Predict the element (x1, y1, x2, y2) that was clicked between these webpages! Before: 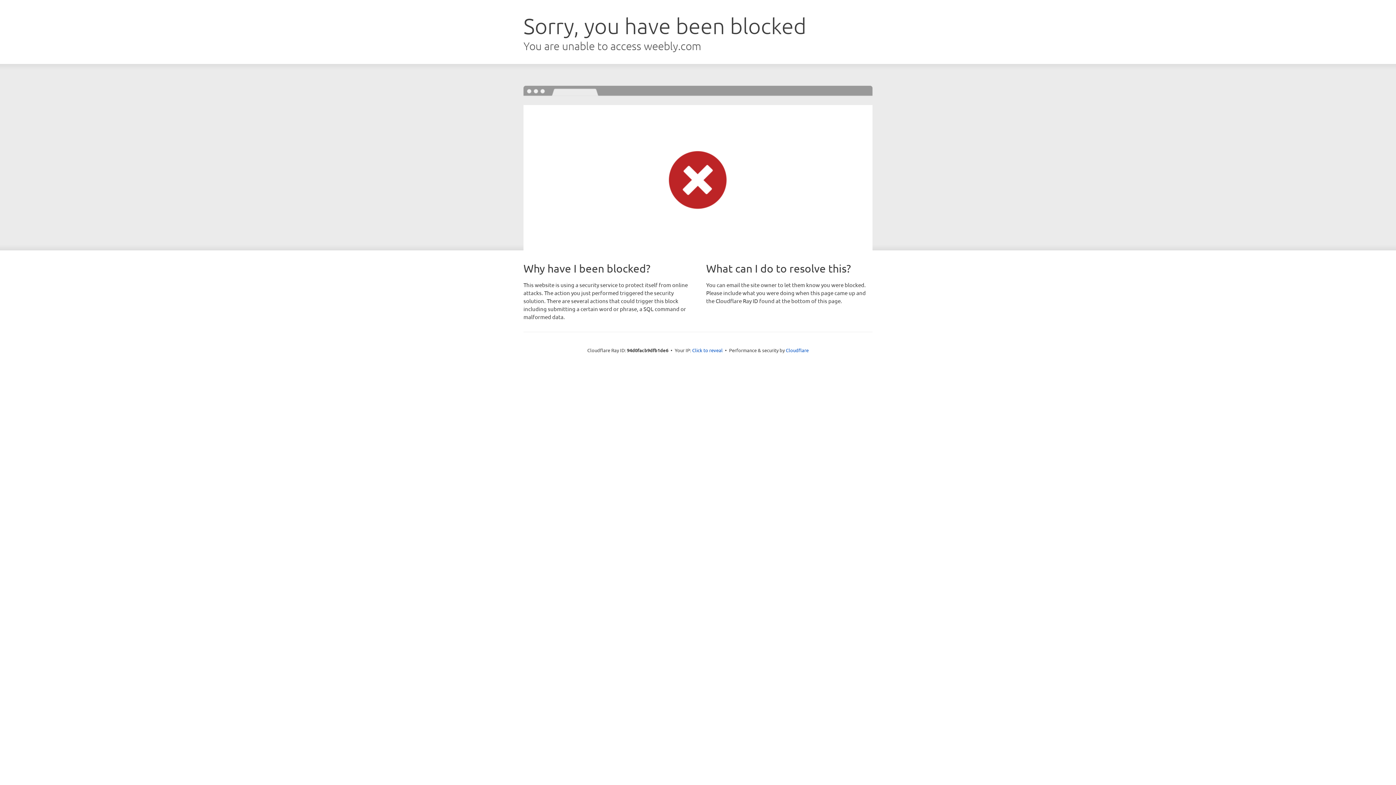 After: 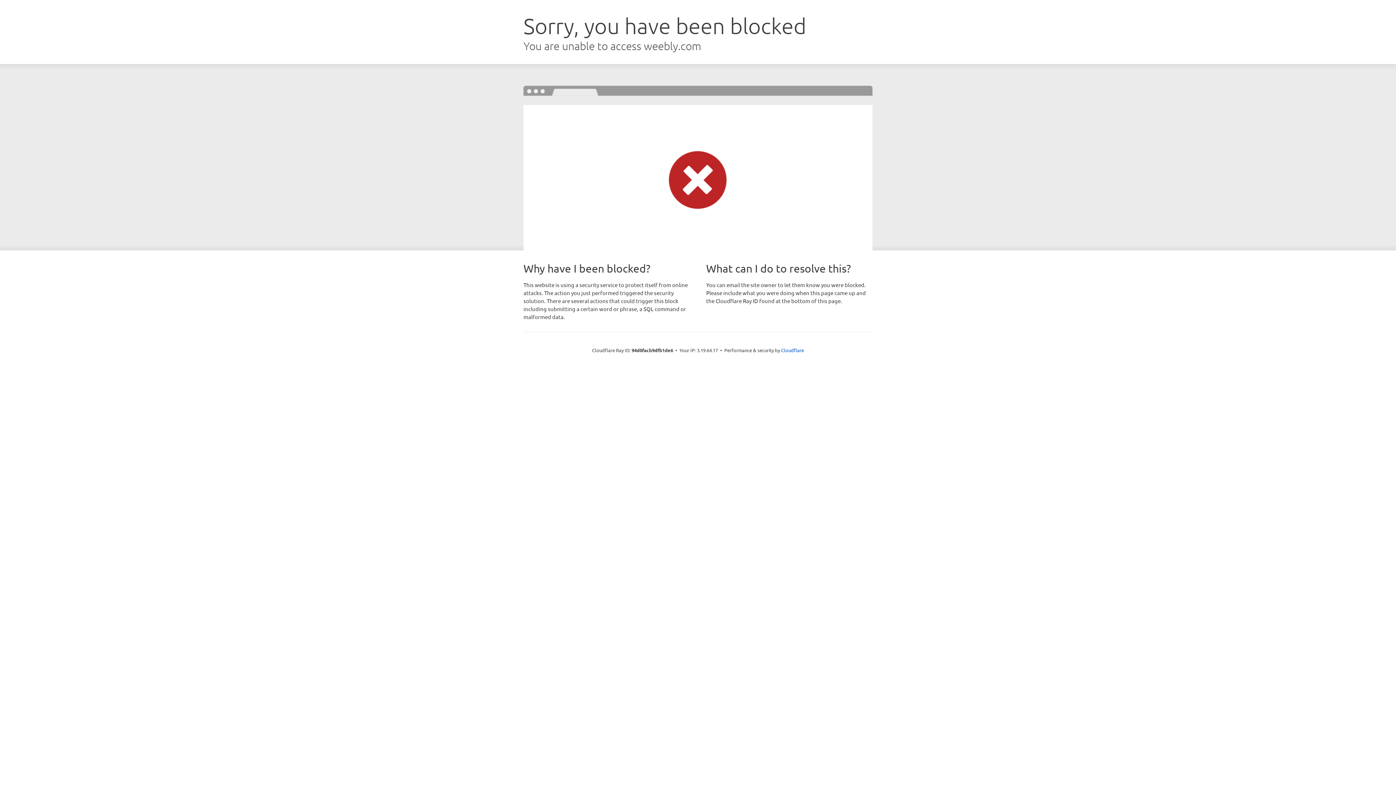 Action: label: Click to reveal bbox: (692, 346, 722, 353)